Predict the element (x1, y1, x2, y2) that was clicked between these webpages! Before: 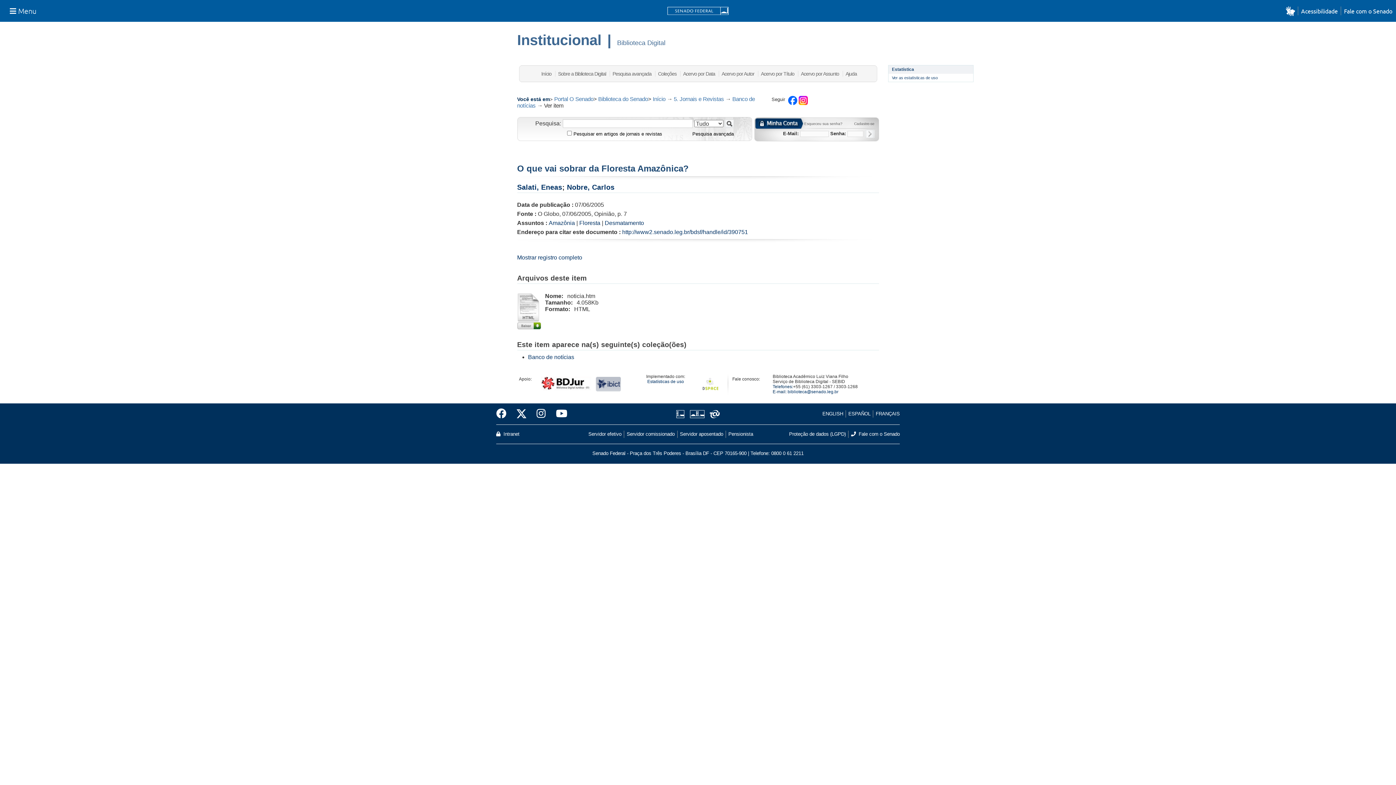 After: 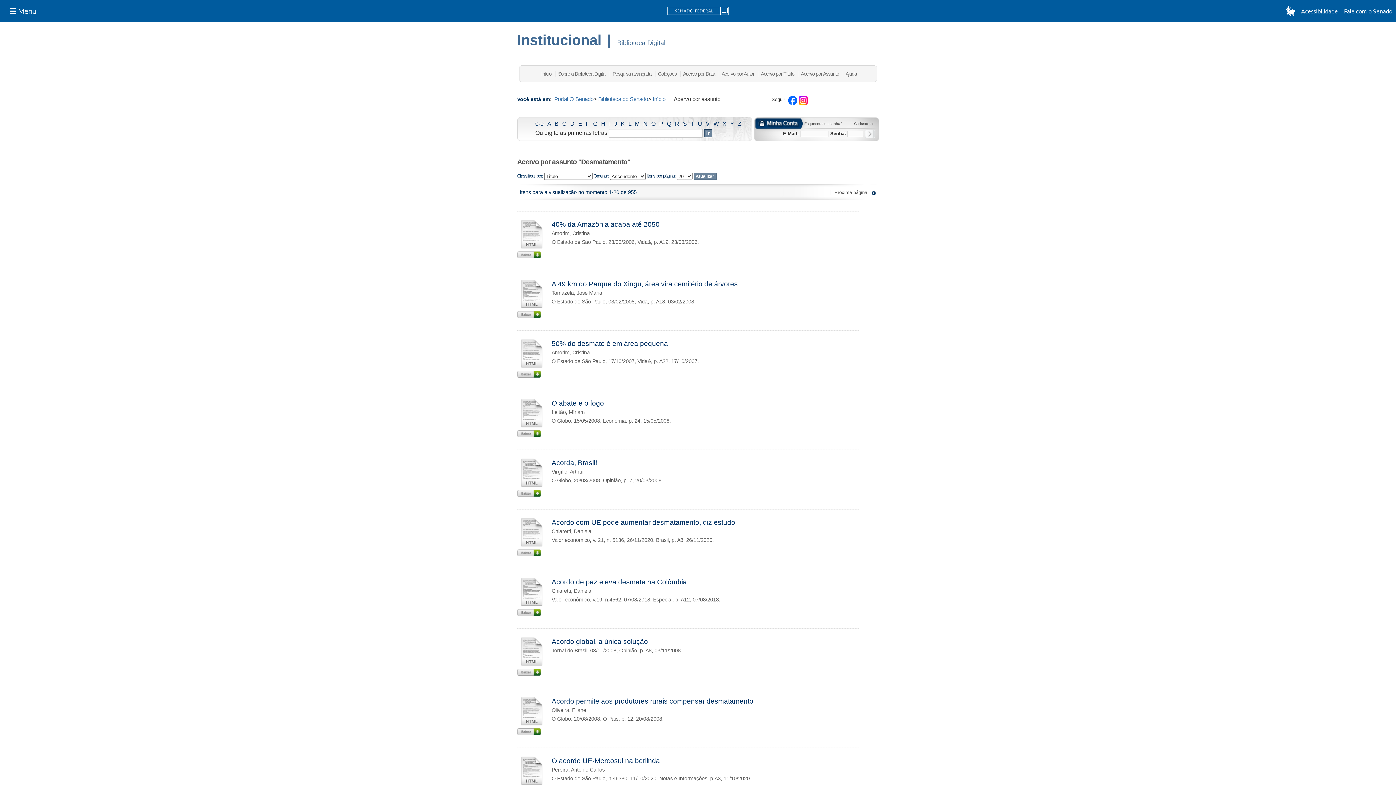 Action: label: Desmatamento bbox: (604, 220, 644, 226)